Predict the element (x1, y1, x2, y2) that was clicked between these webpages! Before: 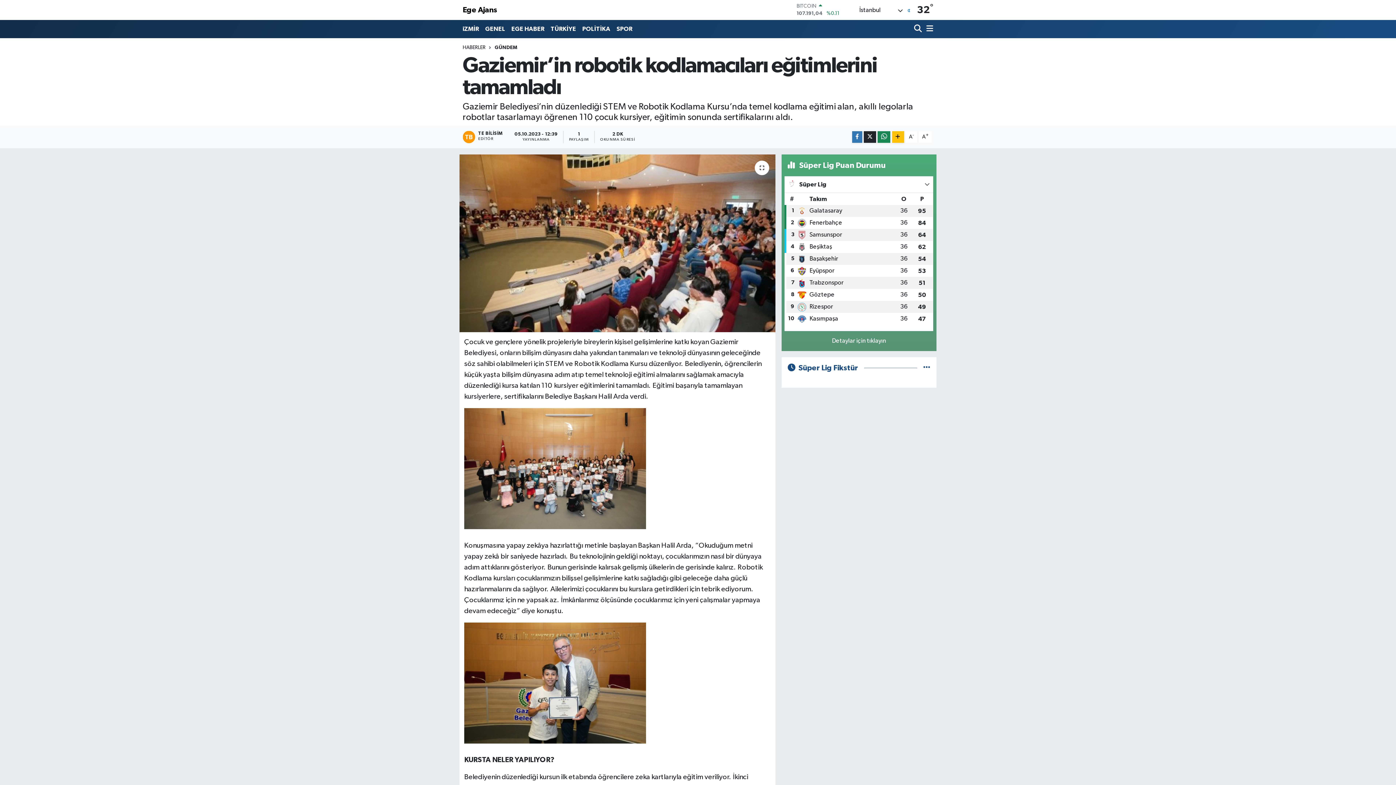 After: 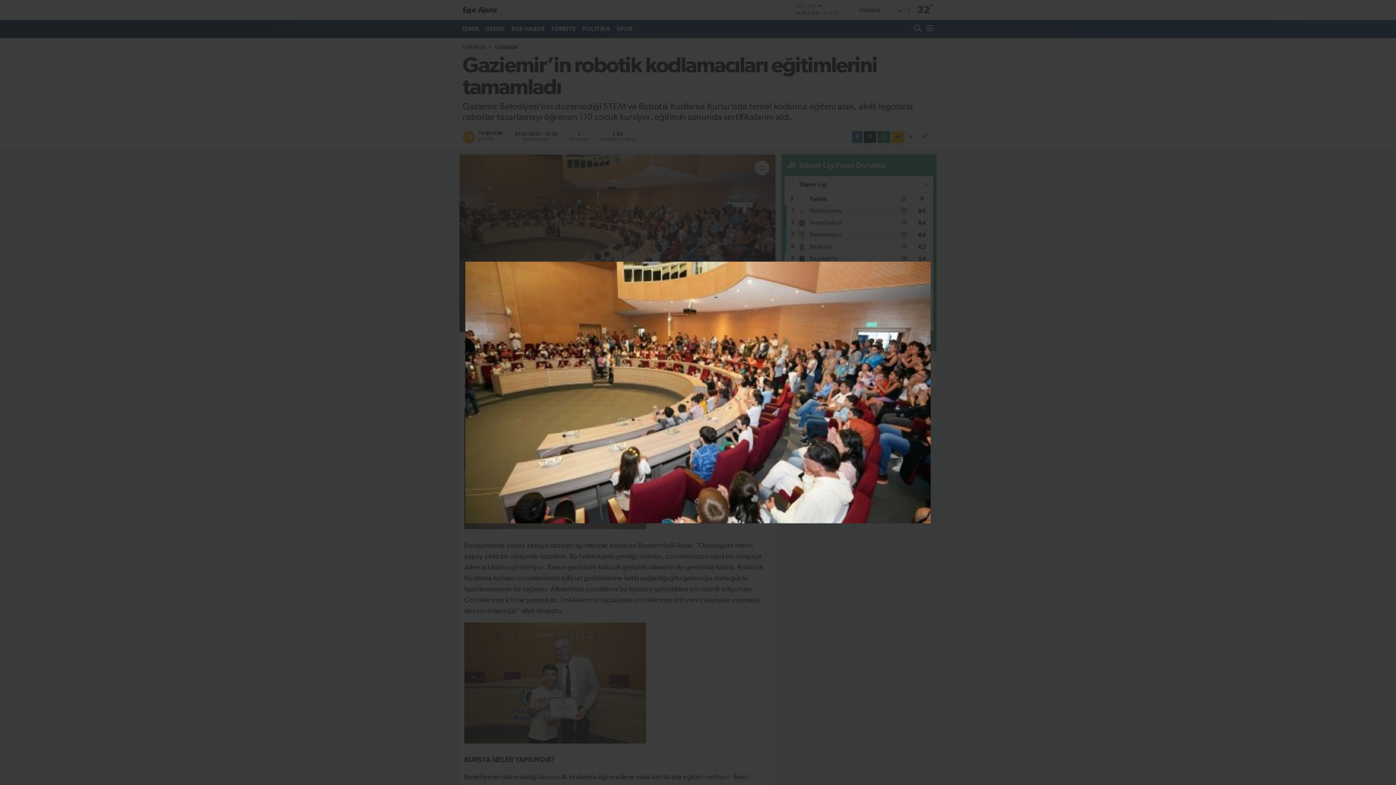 Action: bbox: (459, 154, 775, 332)